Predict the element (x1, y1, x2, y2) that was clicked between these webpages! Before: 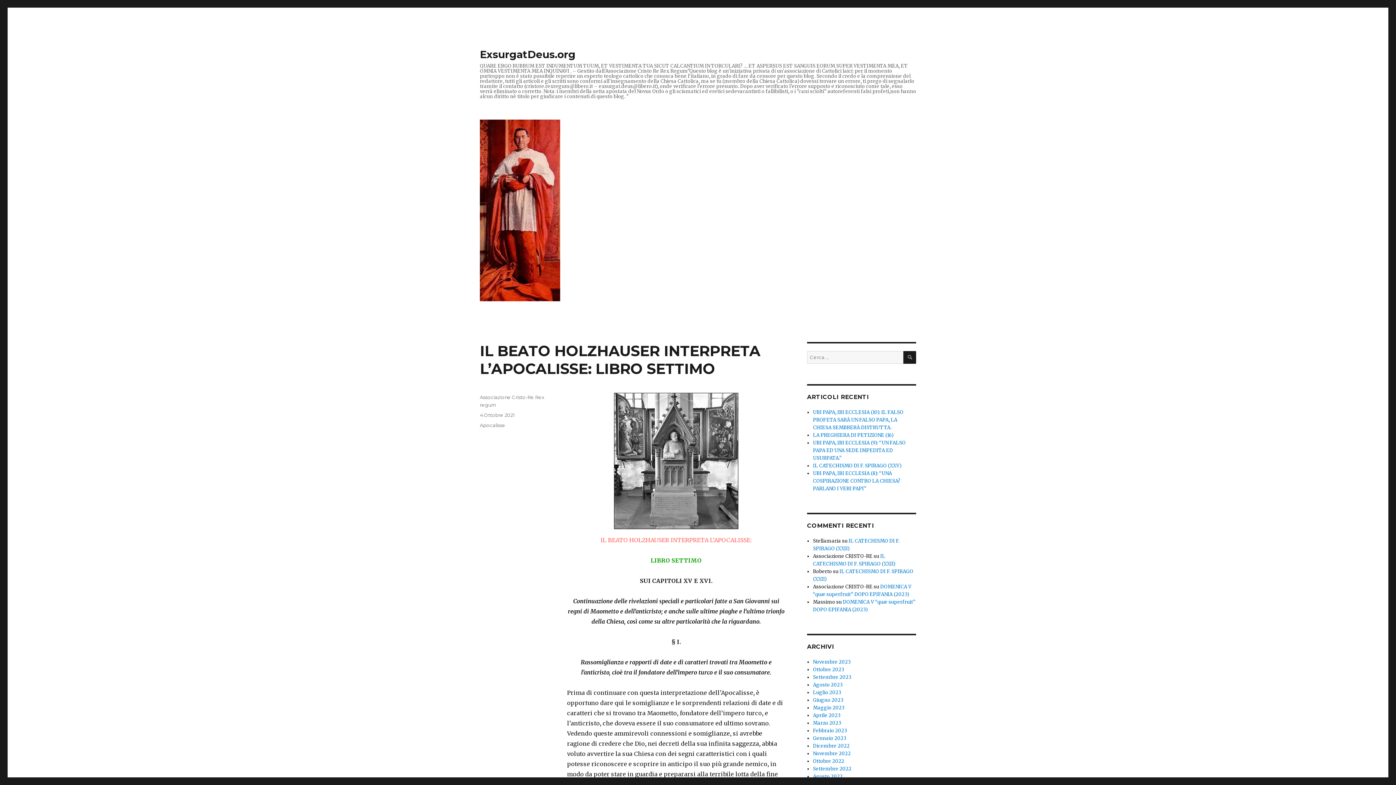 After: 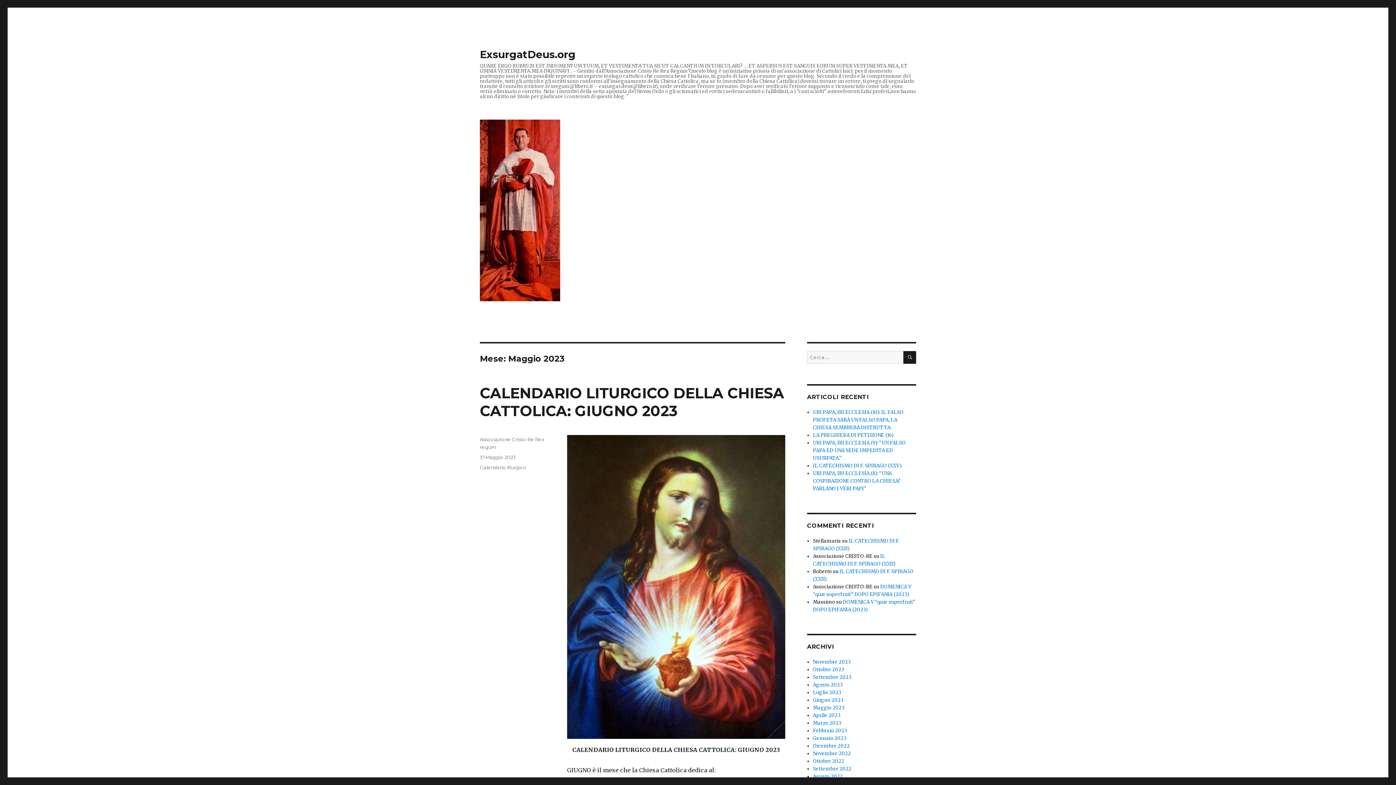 Action: label: Maggio 2023 bbox: (813, 705, 844, 711)